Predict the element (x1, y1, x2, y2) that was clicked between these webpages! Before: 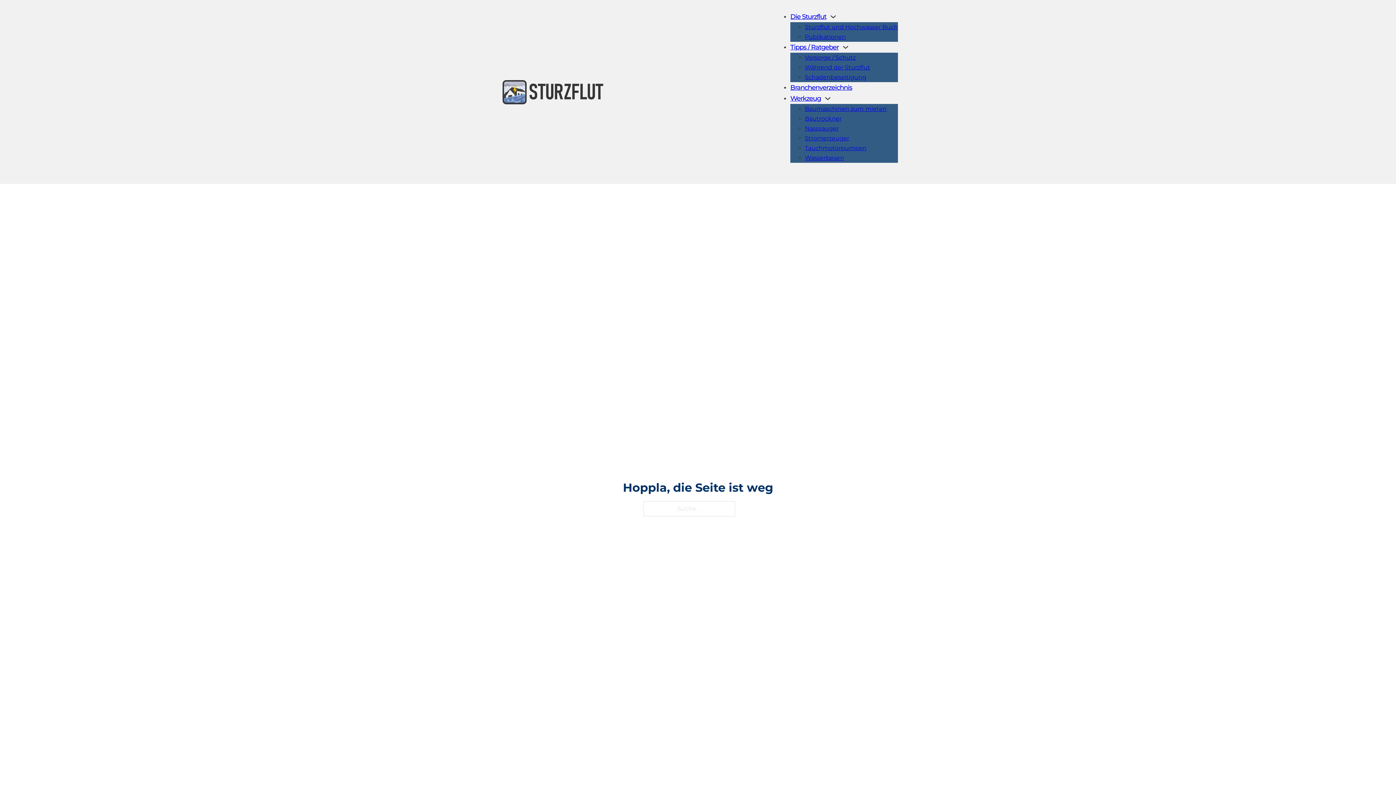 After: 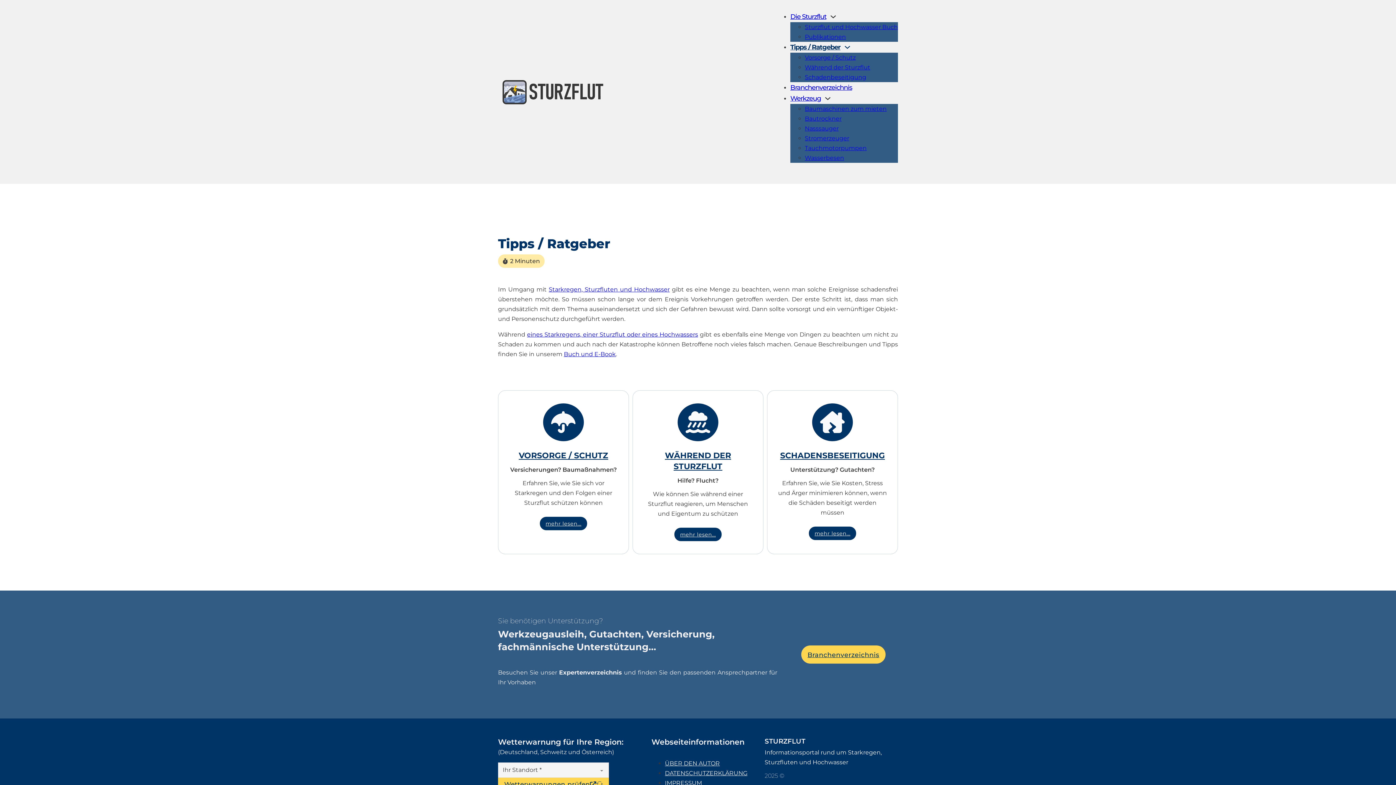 Action: bbox: (790, 41, 838, 52) label: Tipps / Ratgeber